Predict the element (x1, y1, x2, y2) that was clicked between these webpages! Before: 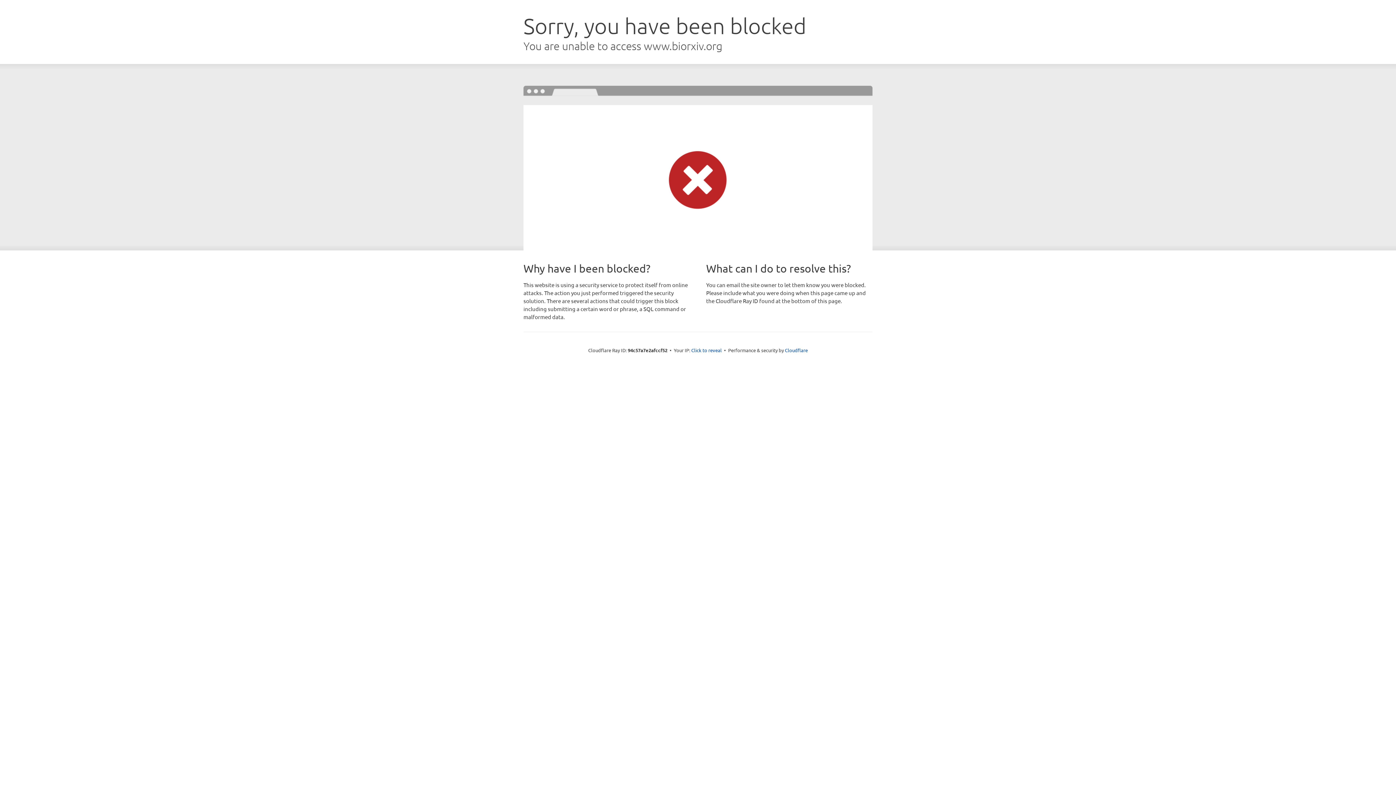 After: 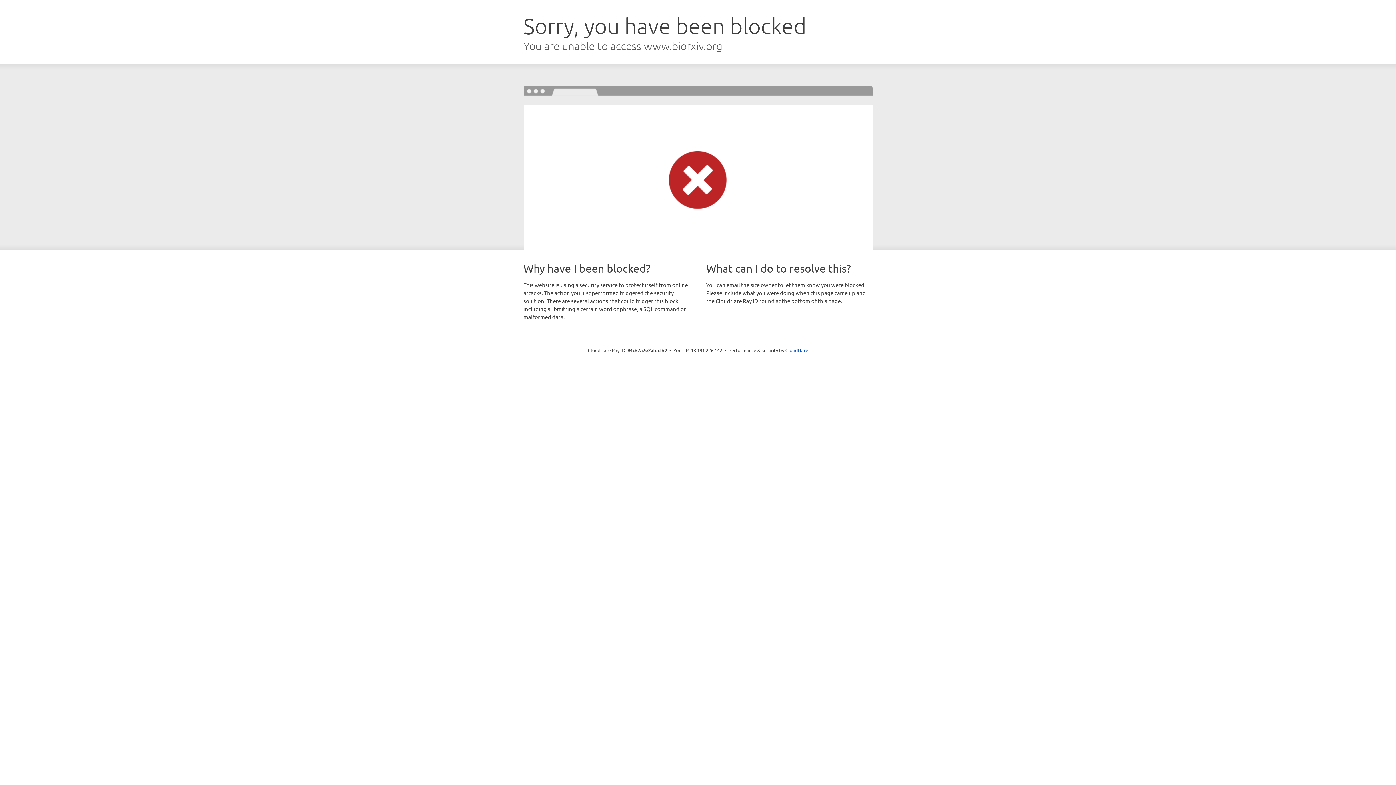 Action: label: Click to reveal bbox: (691, 346, 722, 353)